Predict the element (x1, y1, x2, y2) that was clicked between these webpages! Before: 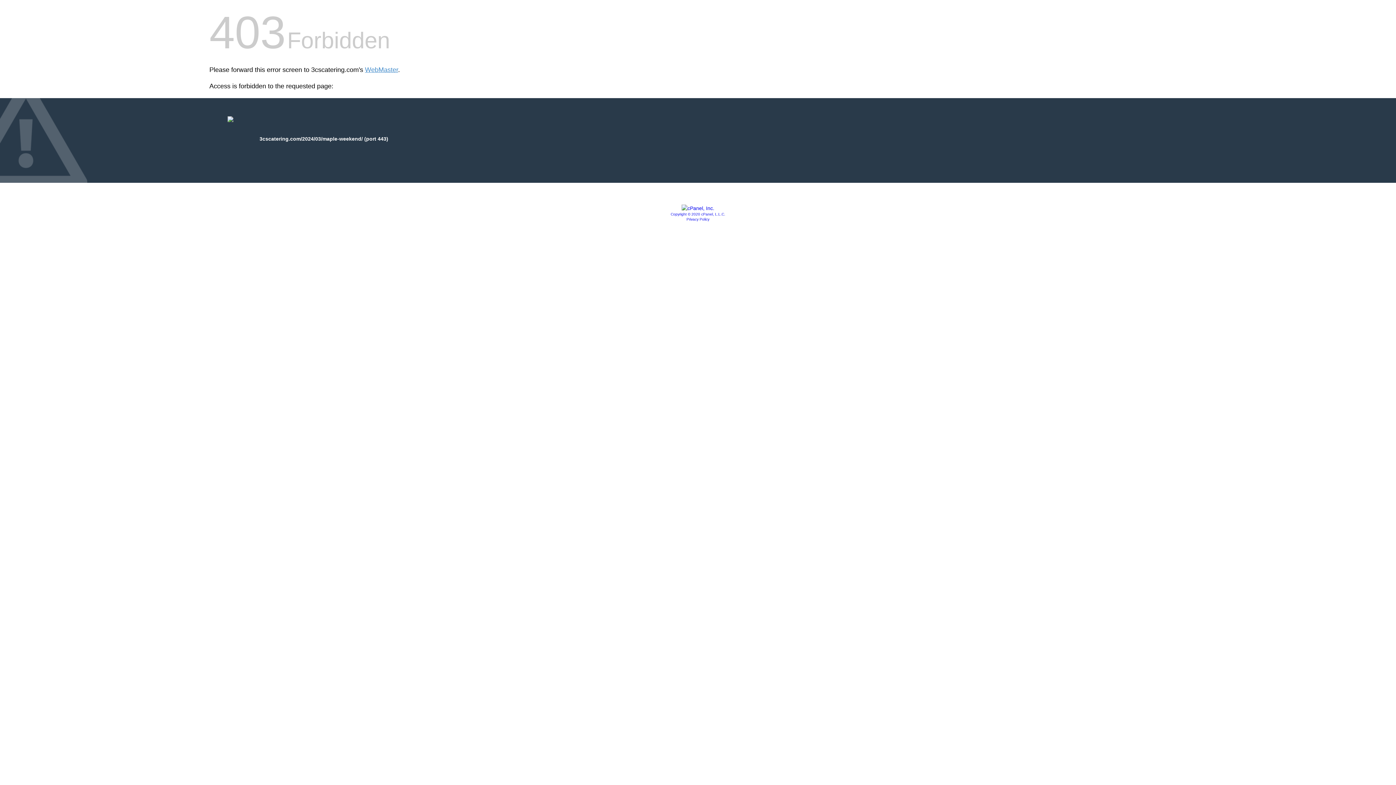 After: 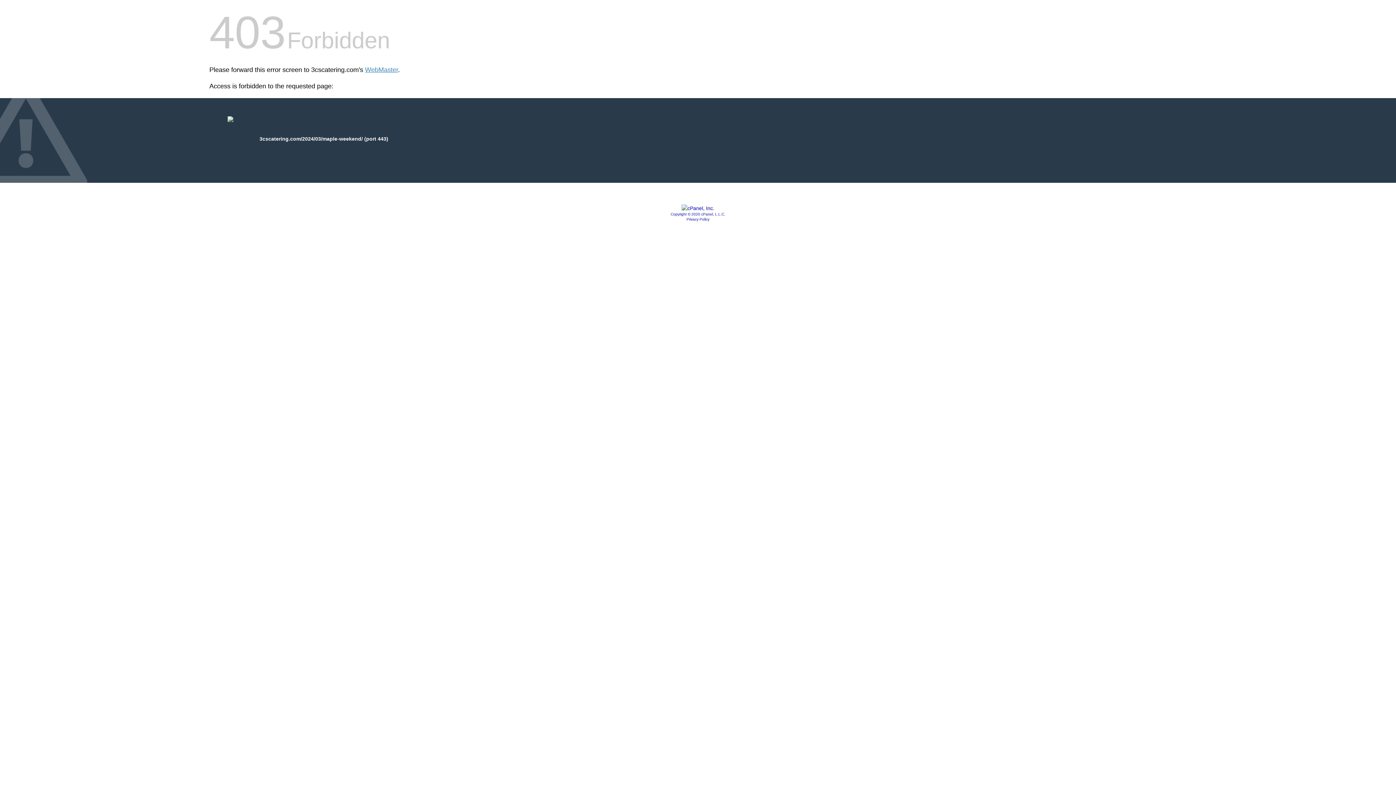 Action: bbox: (686, 217, 709, 221) label: Privacy Policy